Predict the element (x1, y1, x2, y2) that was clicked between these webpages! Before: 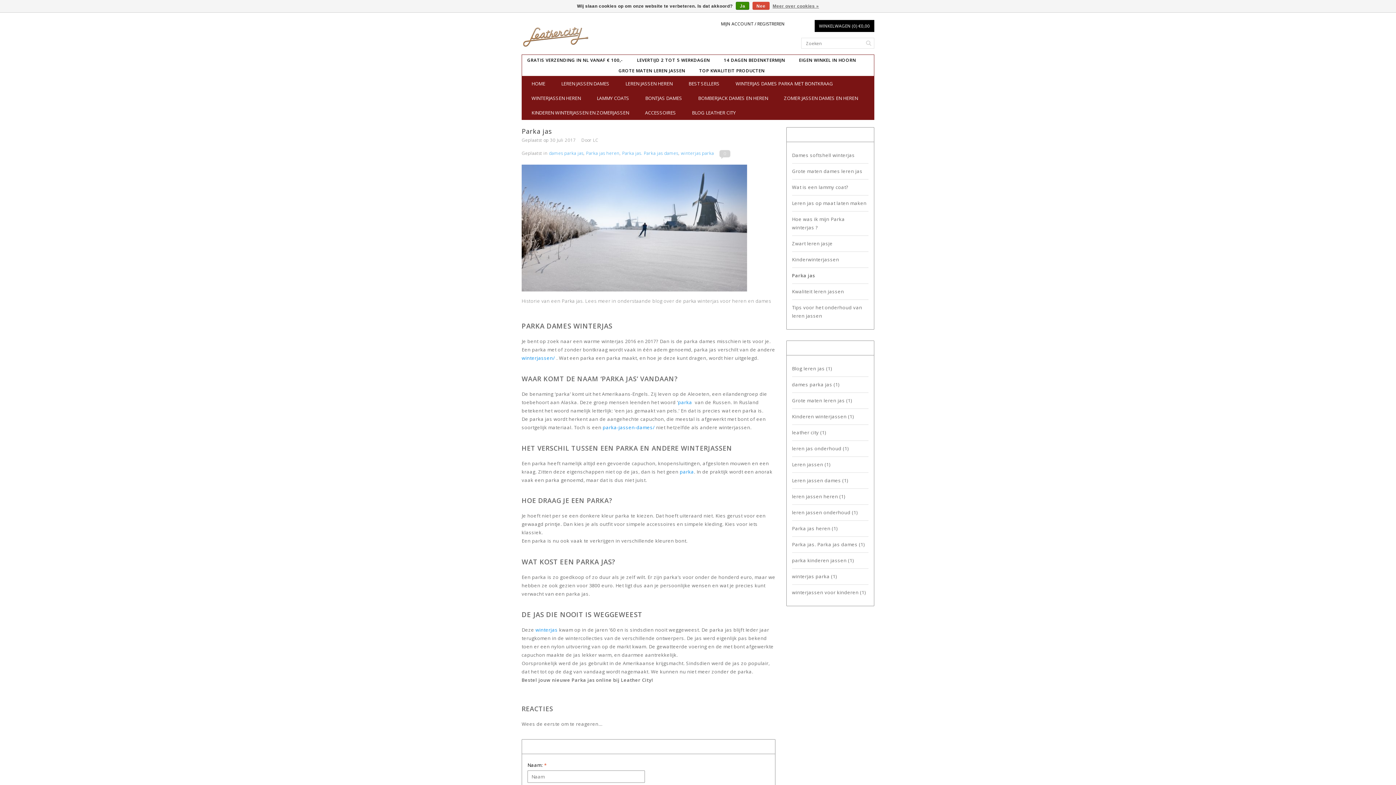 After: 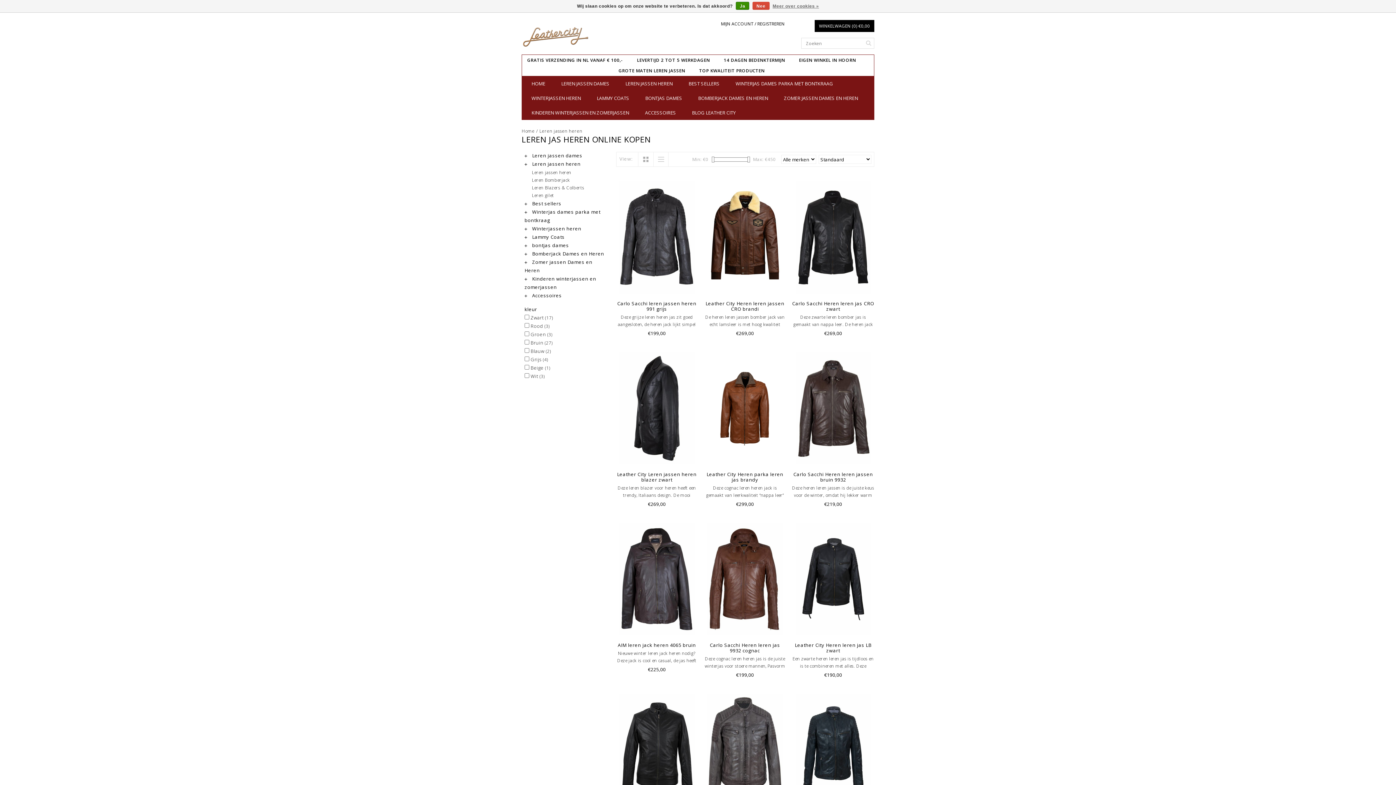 Action: bbox: (623, 76, 675, 90) label: LEREN JASSEN HEREN